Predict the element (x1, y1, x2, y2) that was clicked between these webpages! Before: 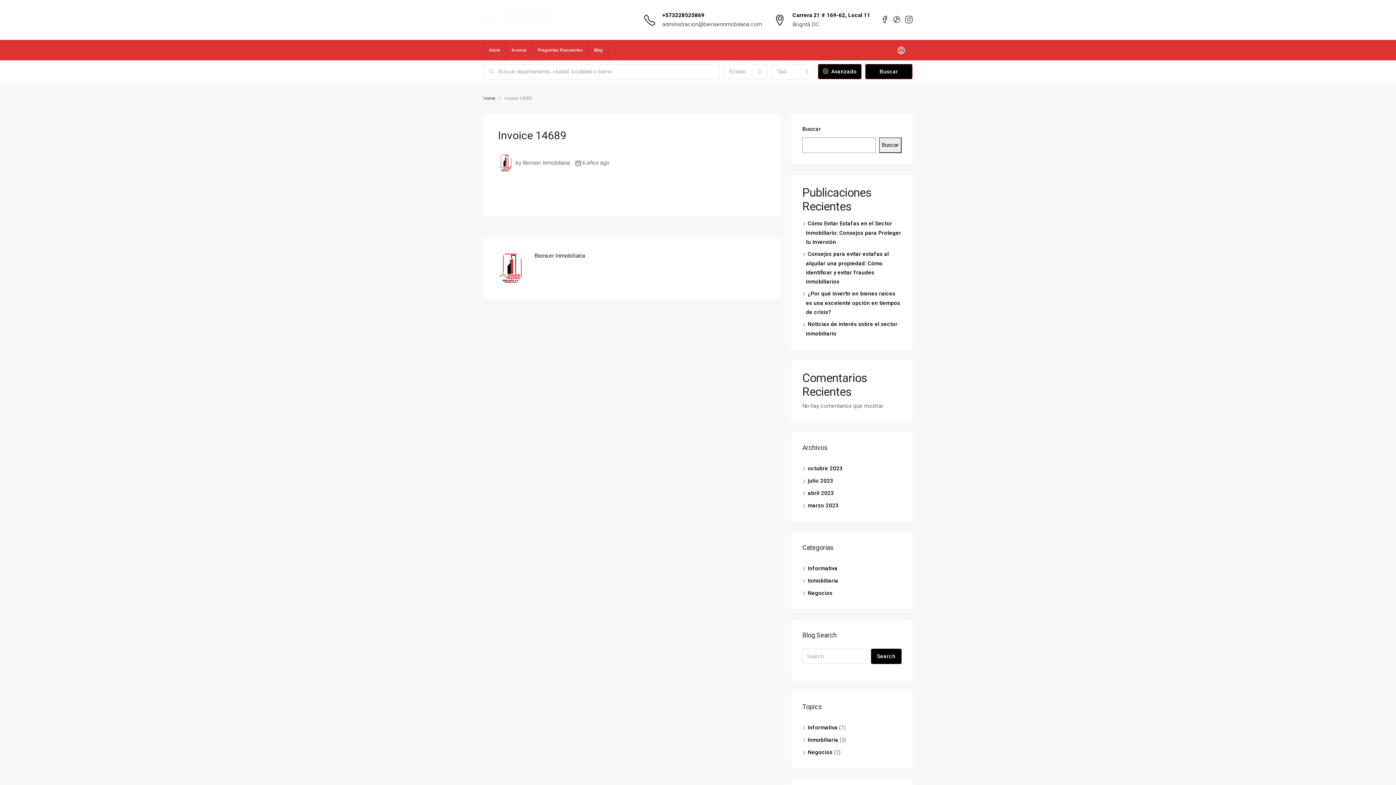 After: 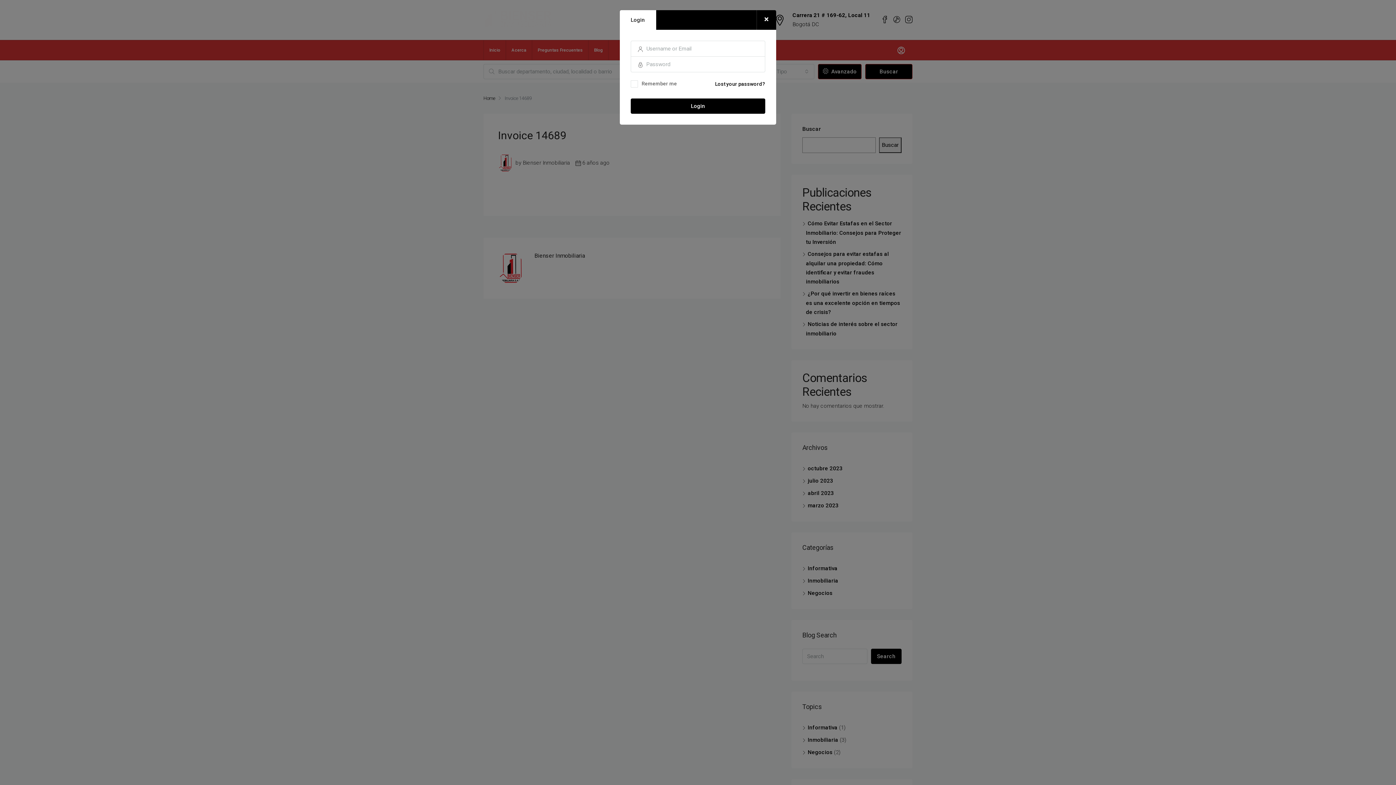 Action: bbox: (893, 42, 909, 58)